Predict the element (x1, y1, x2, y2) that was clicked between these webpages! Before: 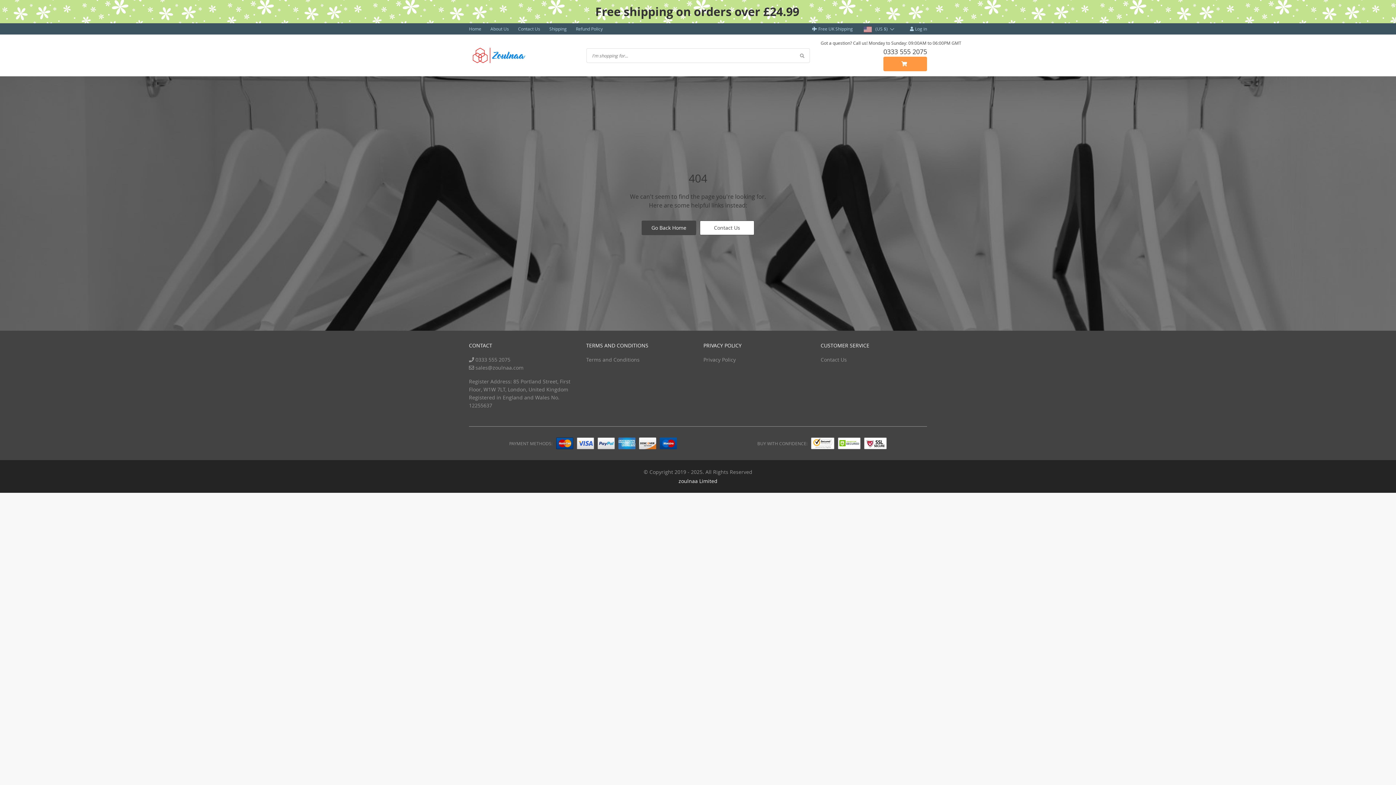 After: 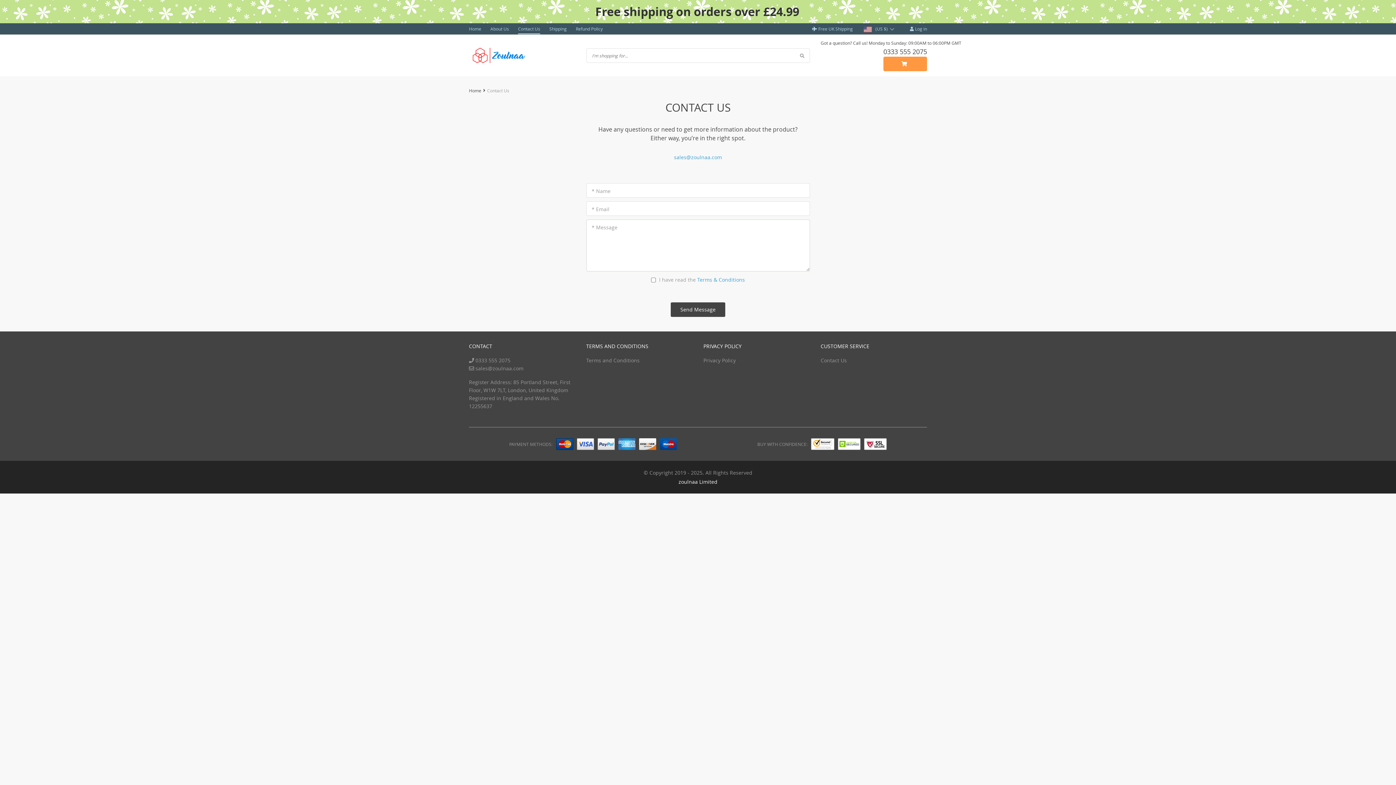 Action: label: Contact Us bbox: (700, 220, 754, 234)